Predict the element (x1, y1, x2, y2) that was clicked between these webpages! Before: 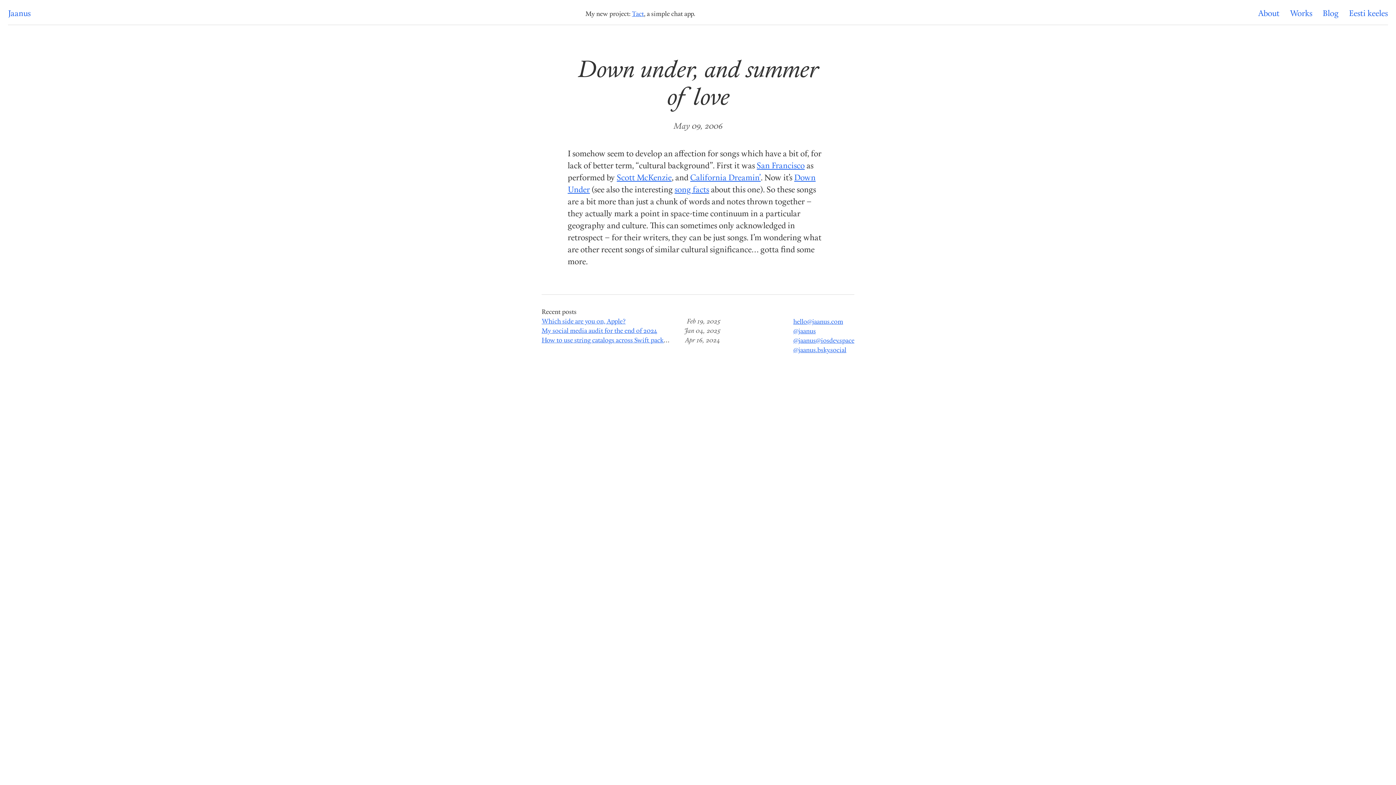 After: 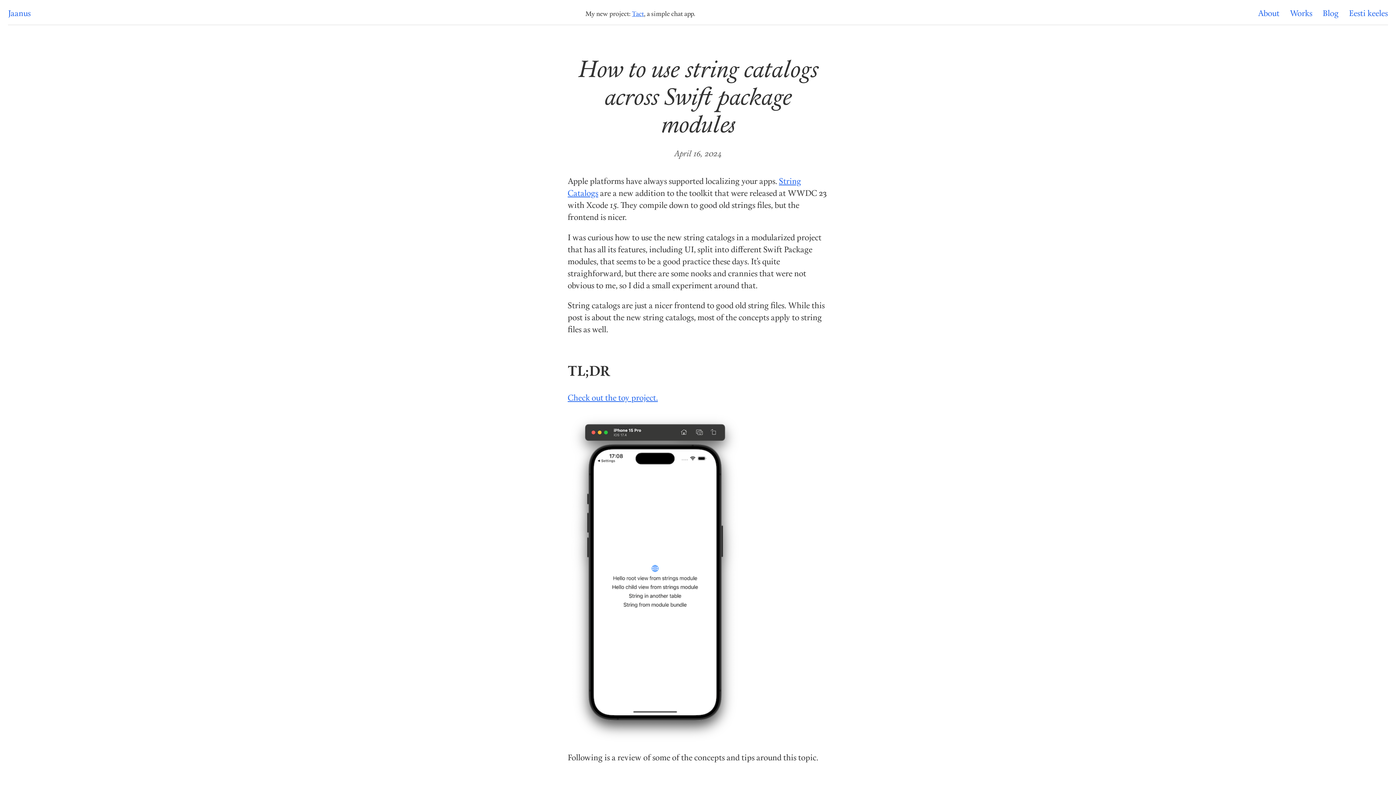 Action: bbox: (541, 337, 698, 343) label: How to use string catalogs across Swift package modules